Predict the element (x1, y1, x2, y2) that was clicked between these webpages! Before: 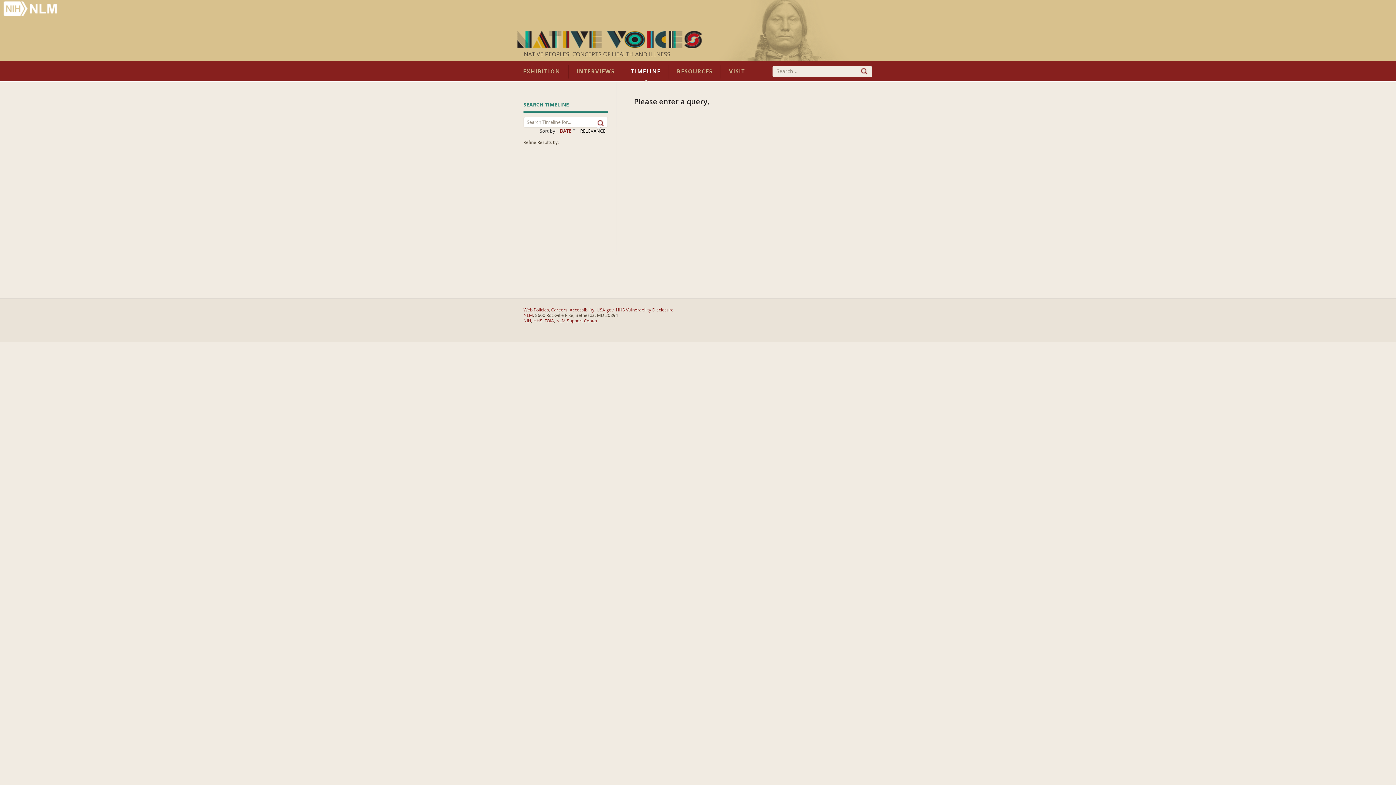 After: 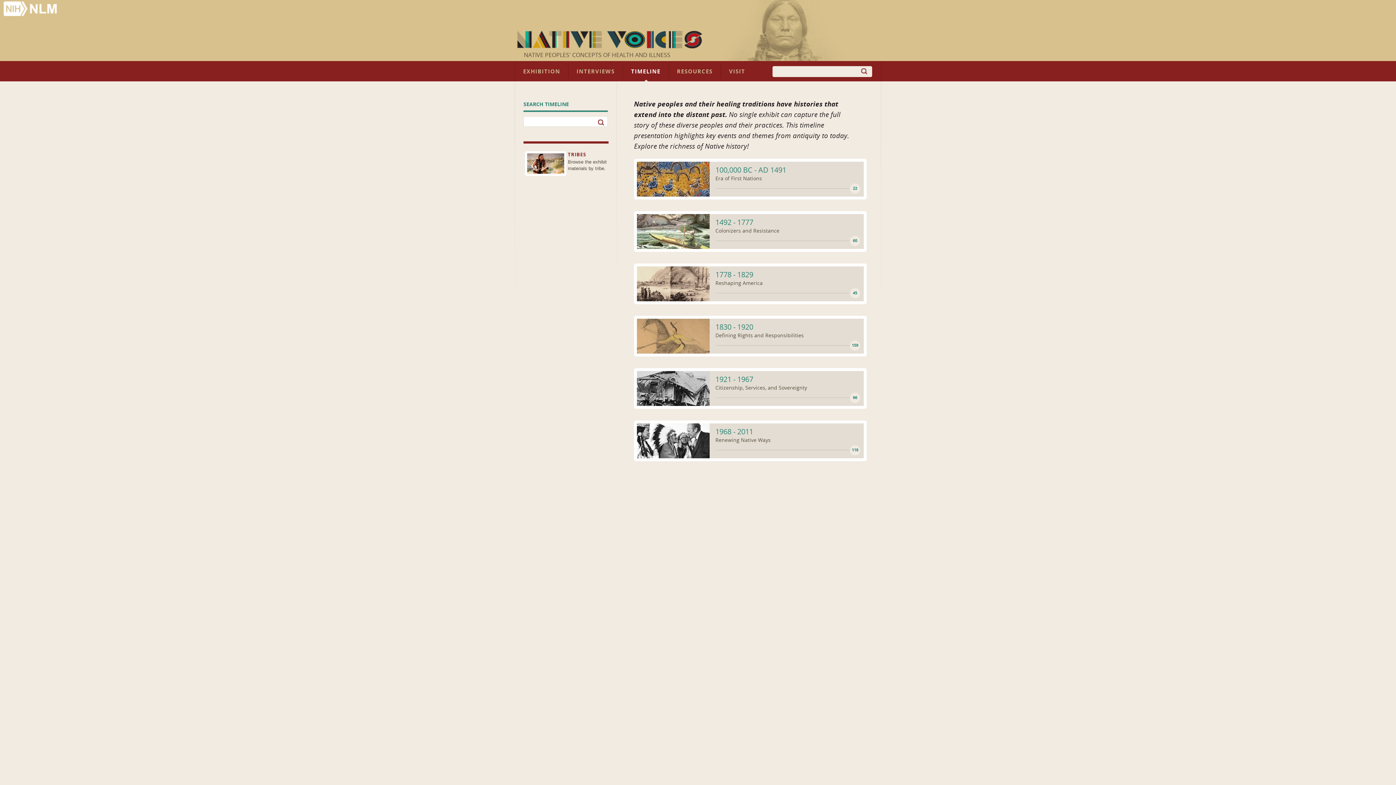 Action: label: TIMELINE bbox: (623, 64, 669, 78)